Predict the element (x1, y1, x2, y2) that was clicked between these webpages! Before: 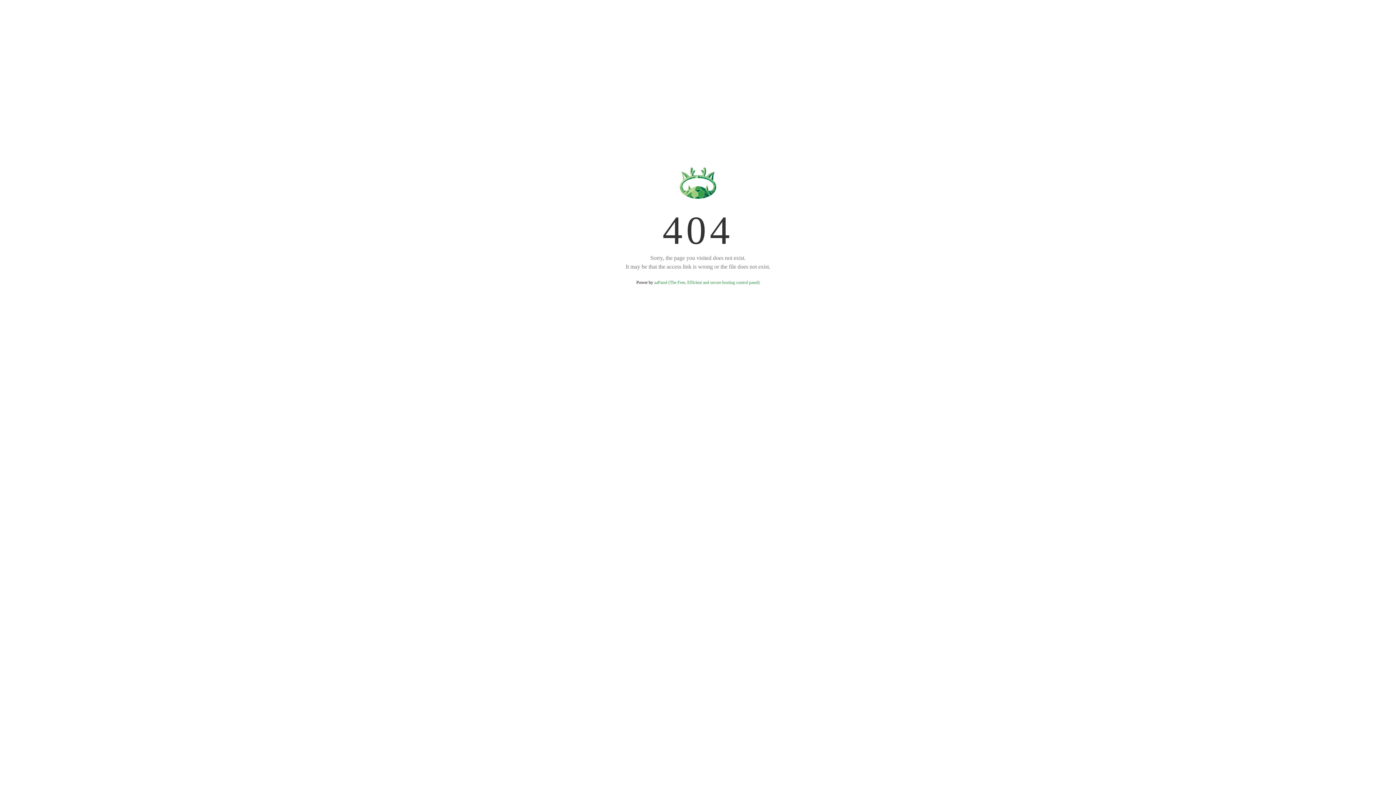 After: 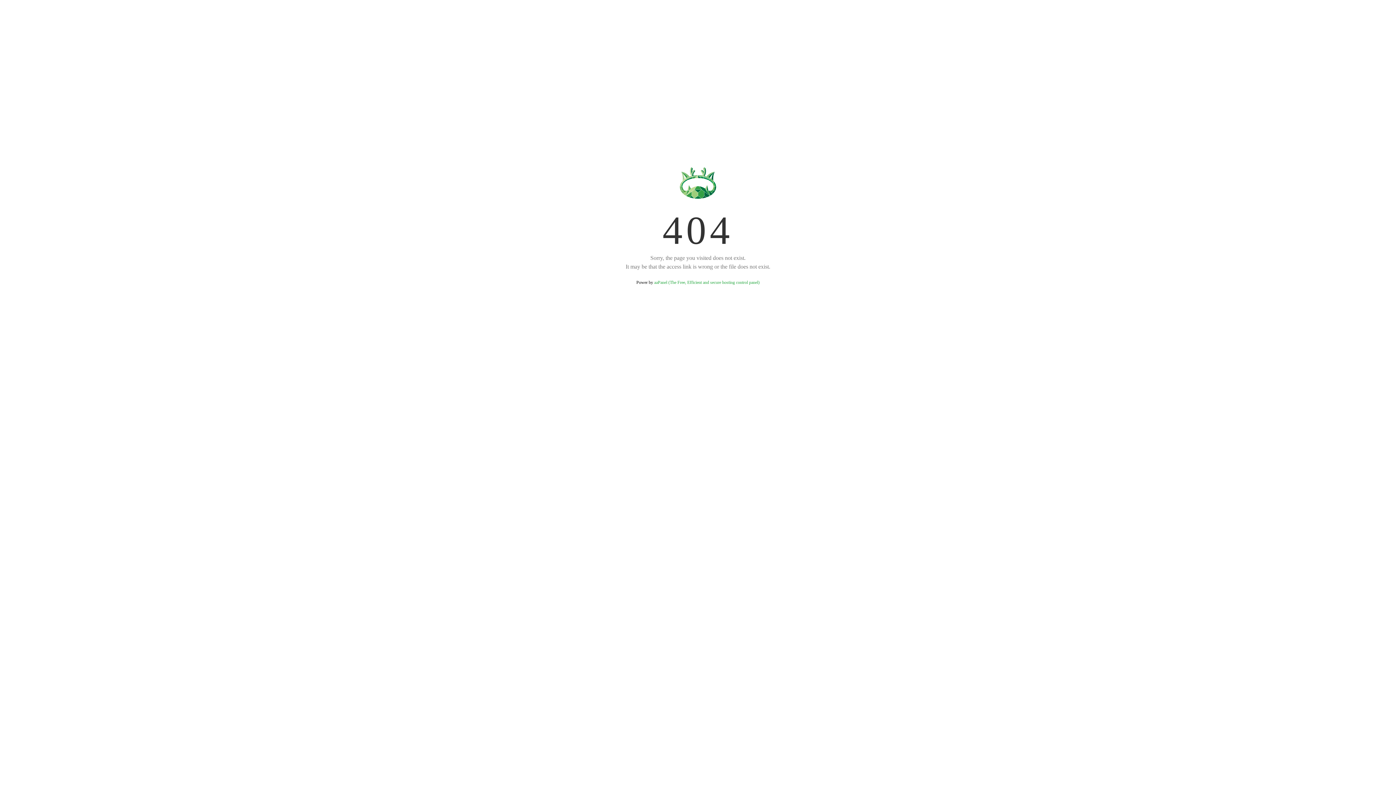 Action: label: aaPanel (The Free, Efficient and secure hosting control panel) bbox: (654, 280, 759, 285)